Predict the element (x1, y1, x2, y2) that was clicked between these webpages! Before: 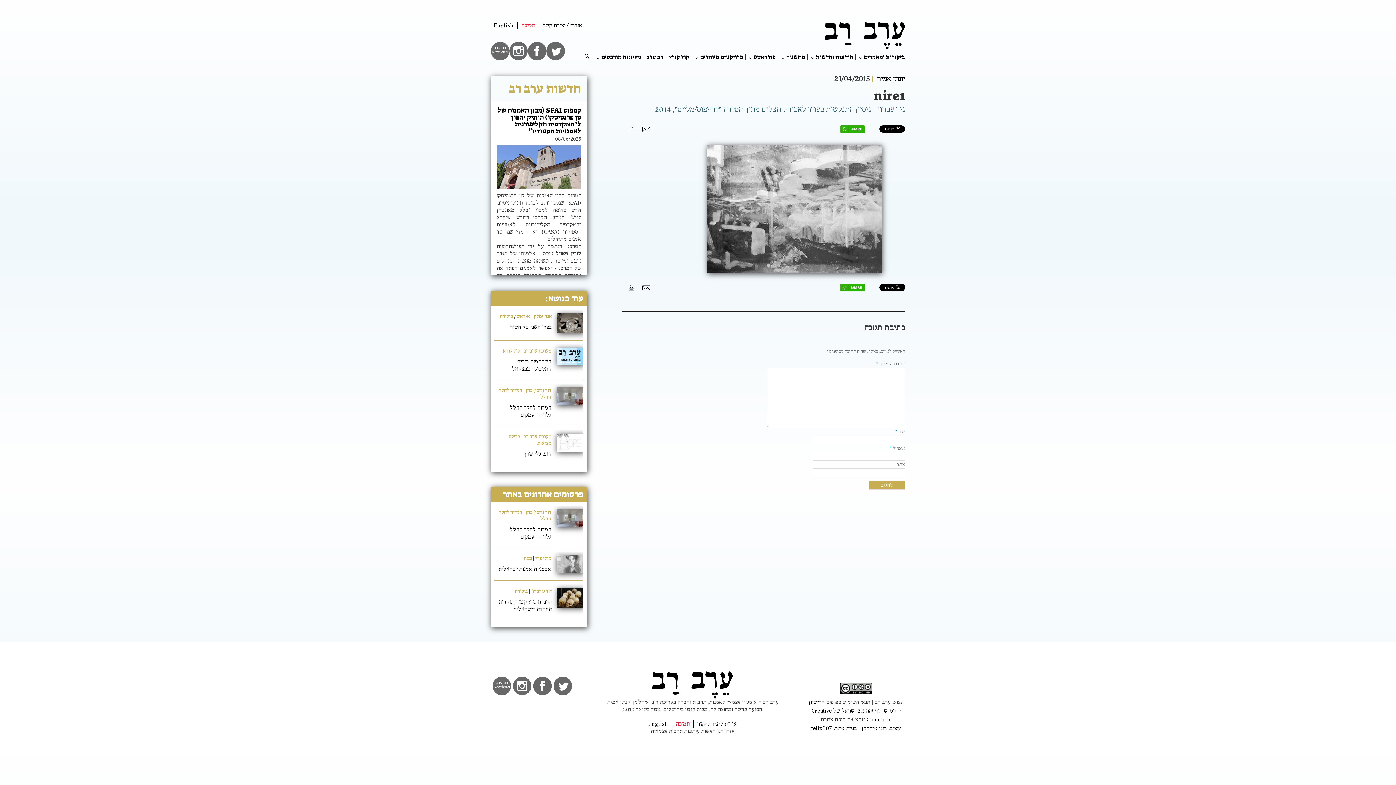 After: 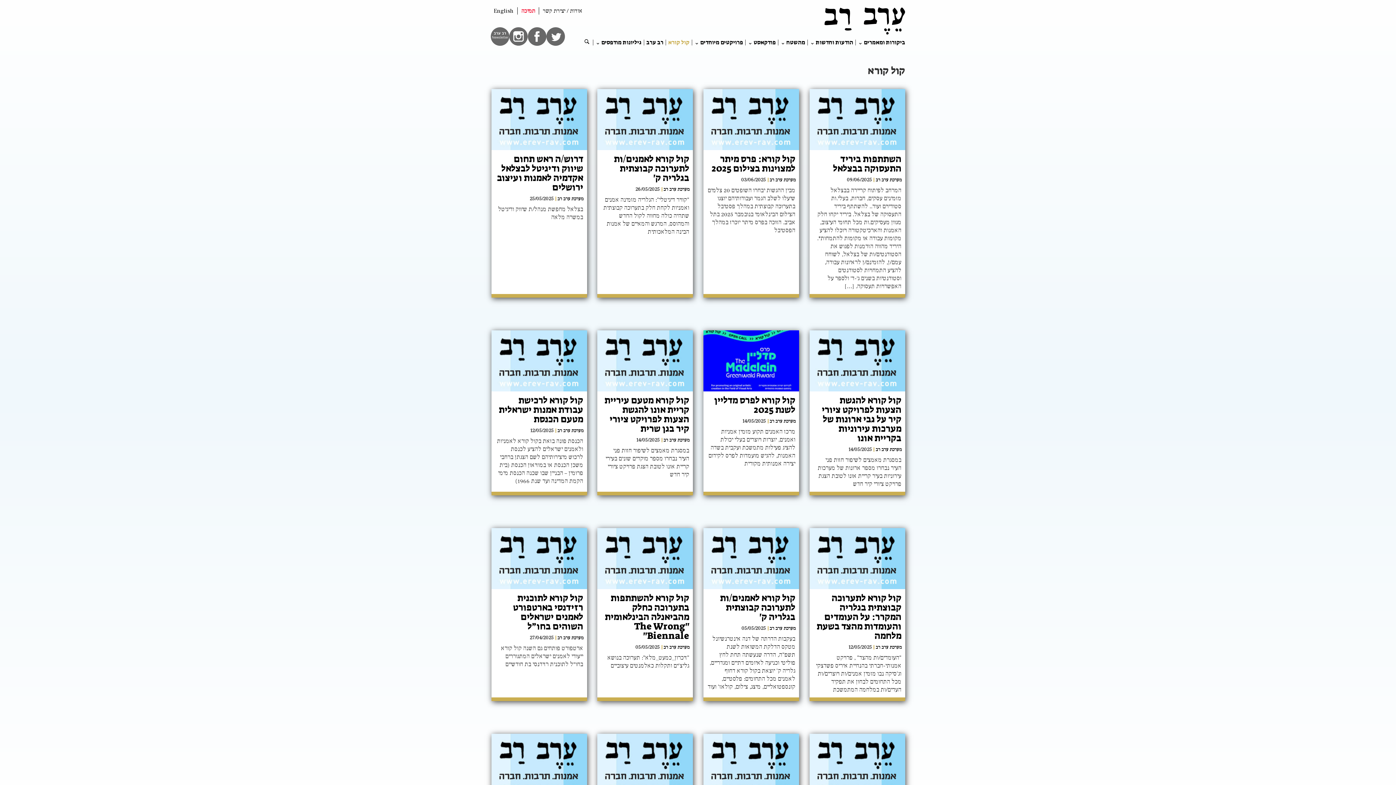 Action: label: קול קורא bbox: (665, 54, 692, 60)